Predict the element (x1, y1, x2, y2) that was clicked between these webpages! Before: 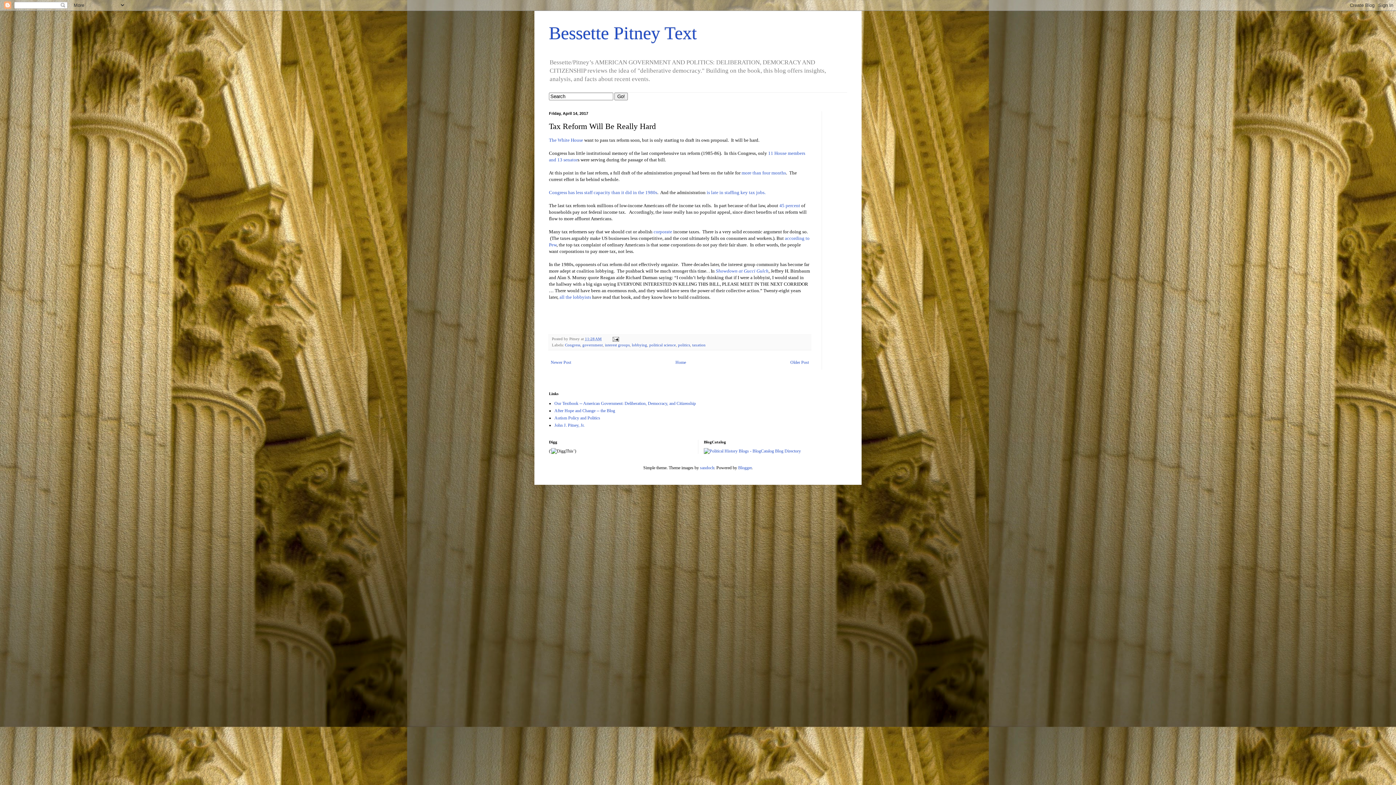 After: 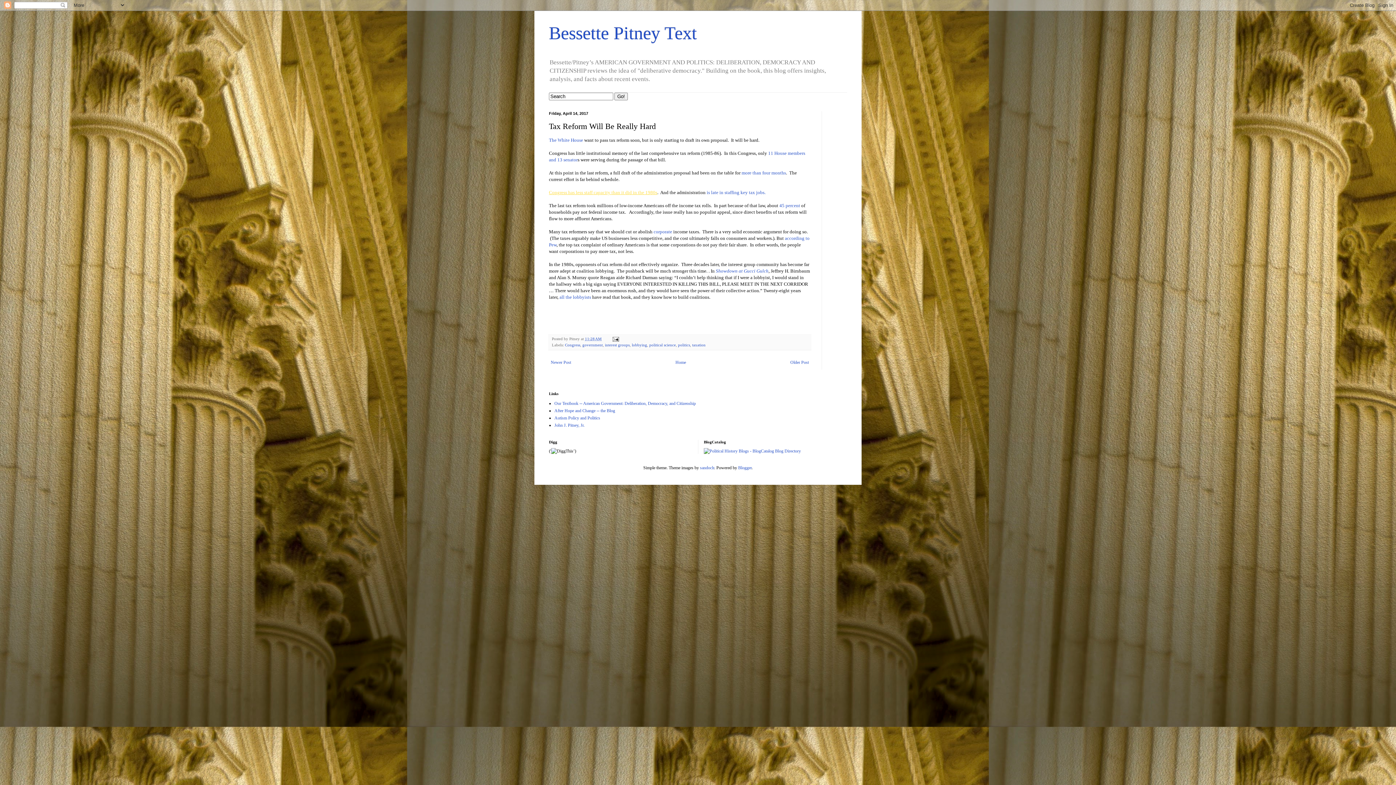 Action: bbox: (549, 189, 657, 195) label: Congress has less staff capacity than it did in the 1980s